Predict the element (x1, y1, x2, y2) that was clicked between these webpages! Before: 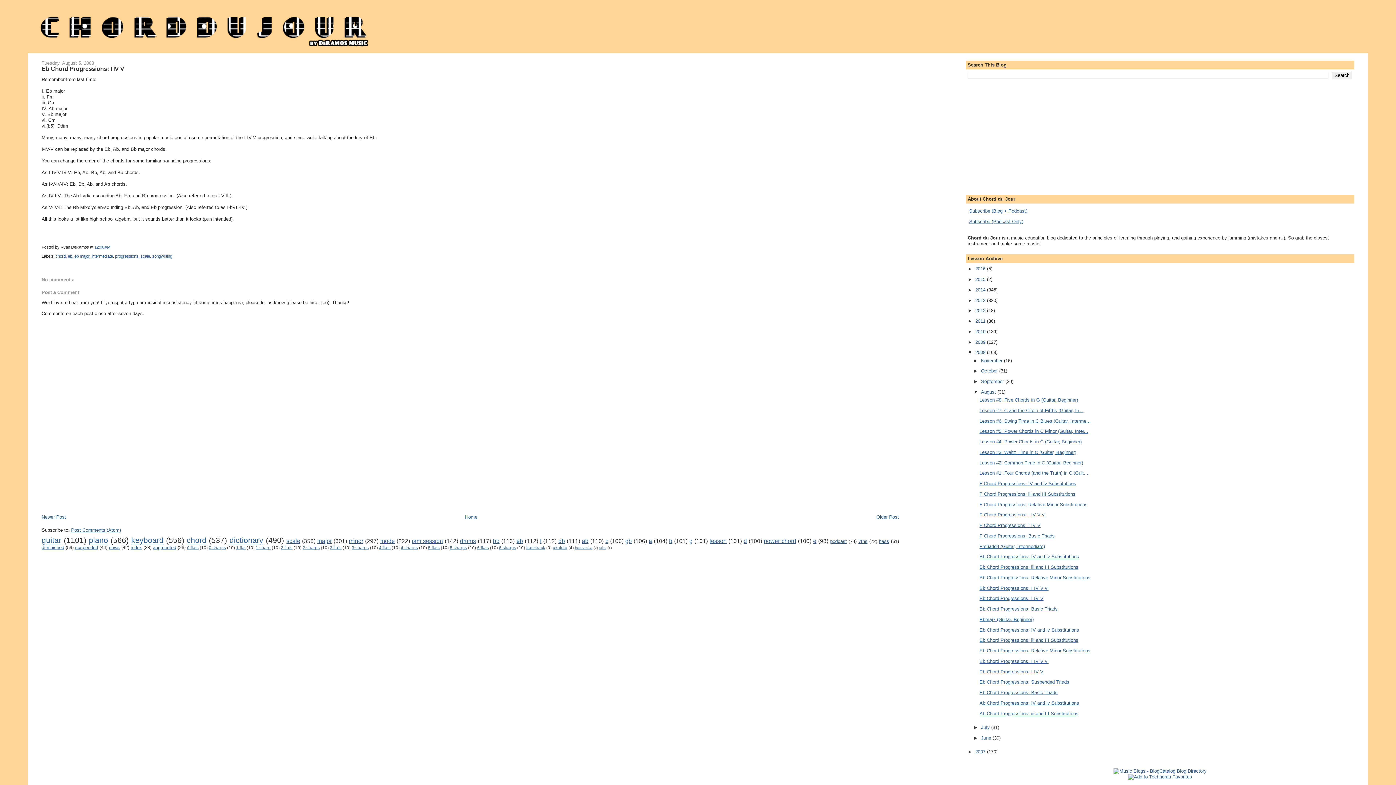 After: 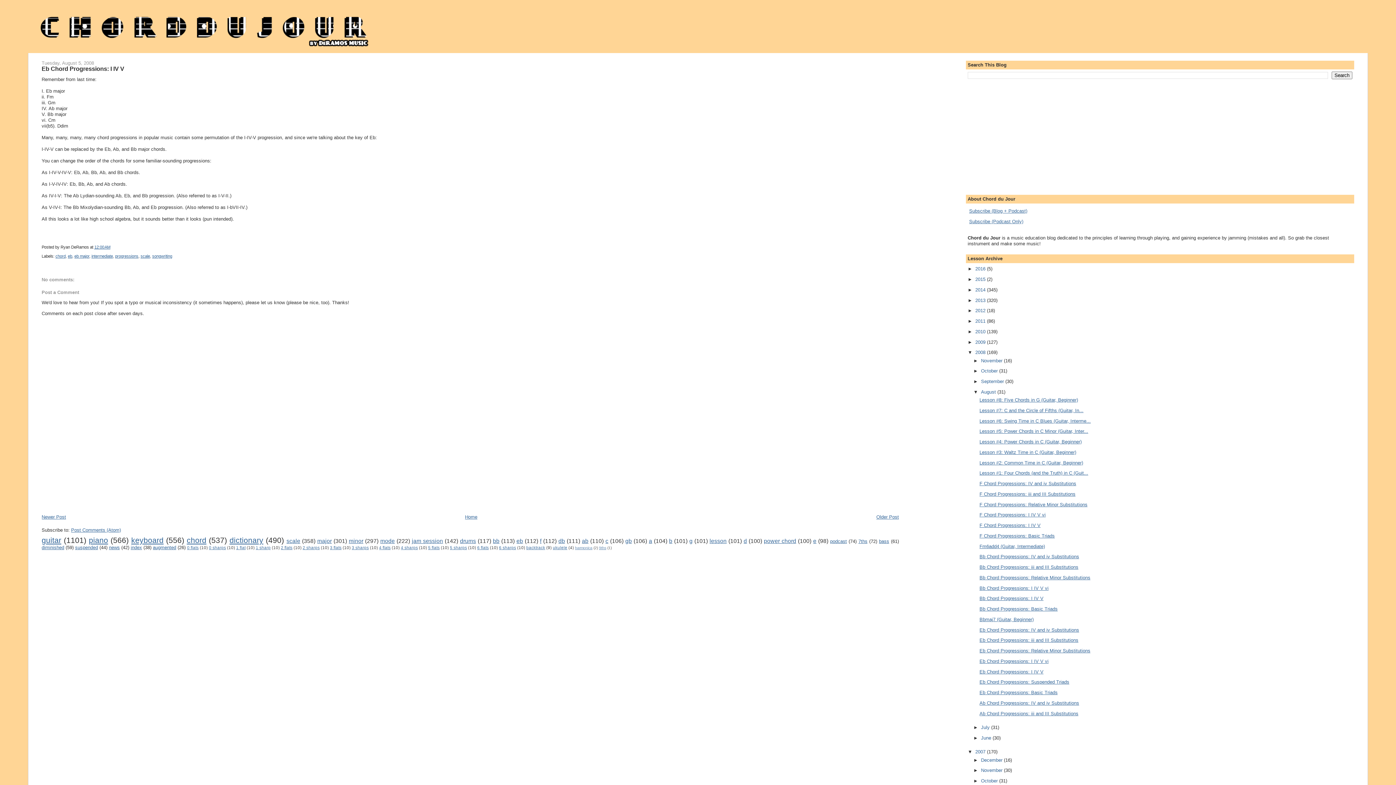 Action: bbox: (967, 749, 975, 755) label: ►  